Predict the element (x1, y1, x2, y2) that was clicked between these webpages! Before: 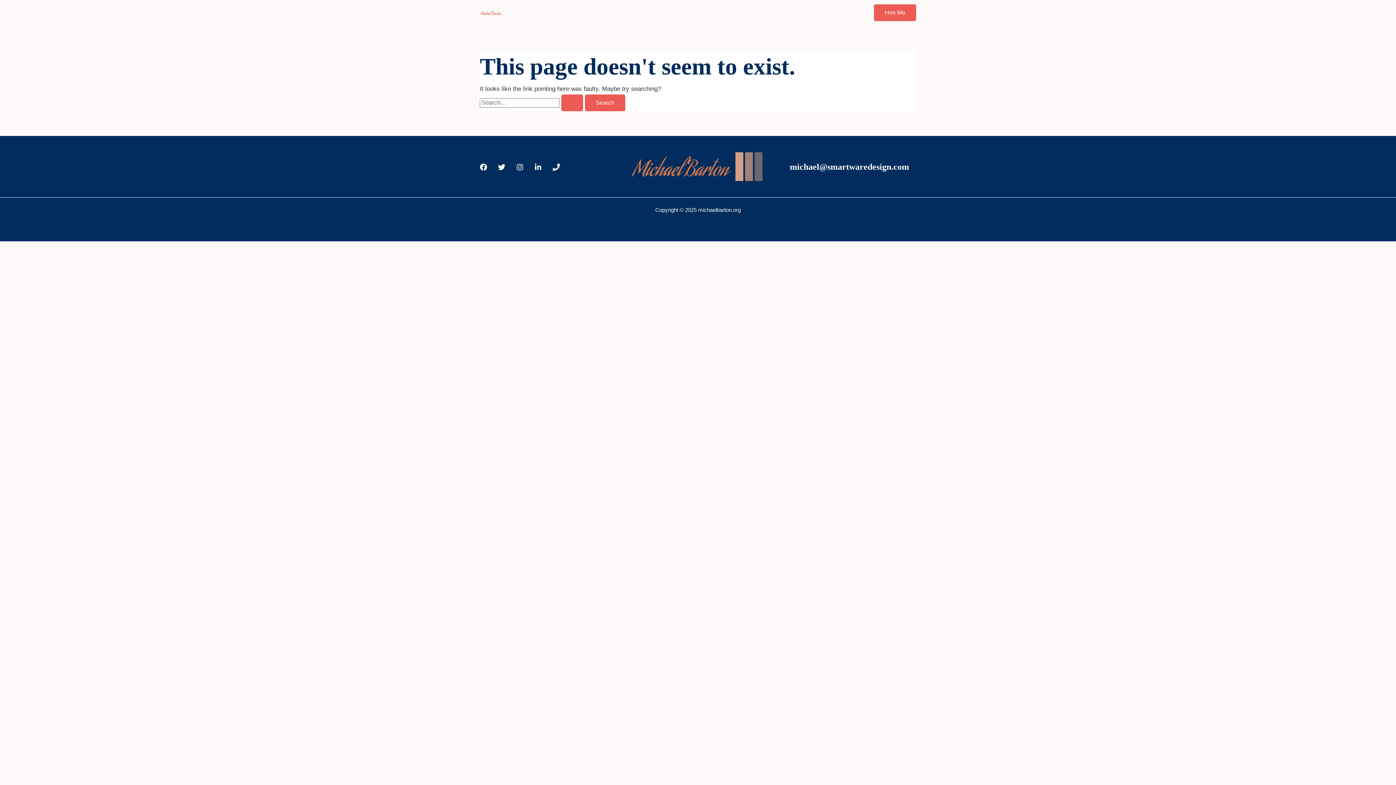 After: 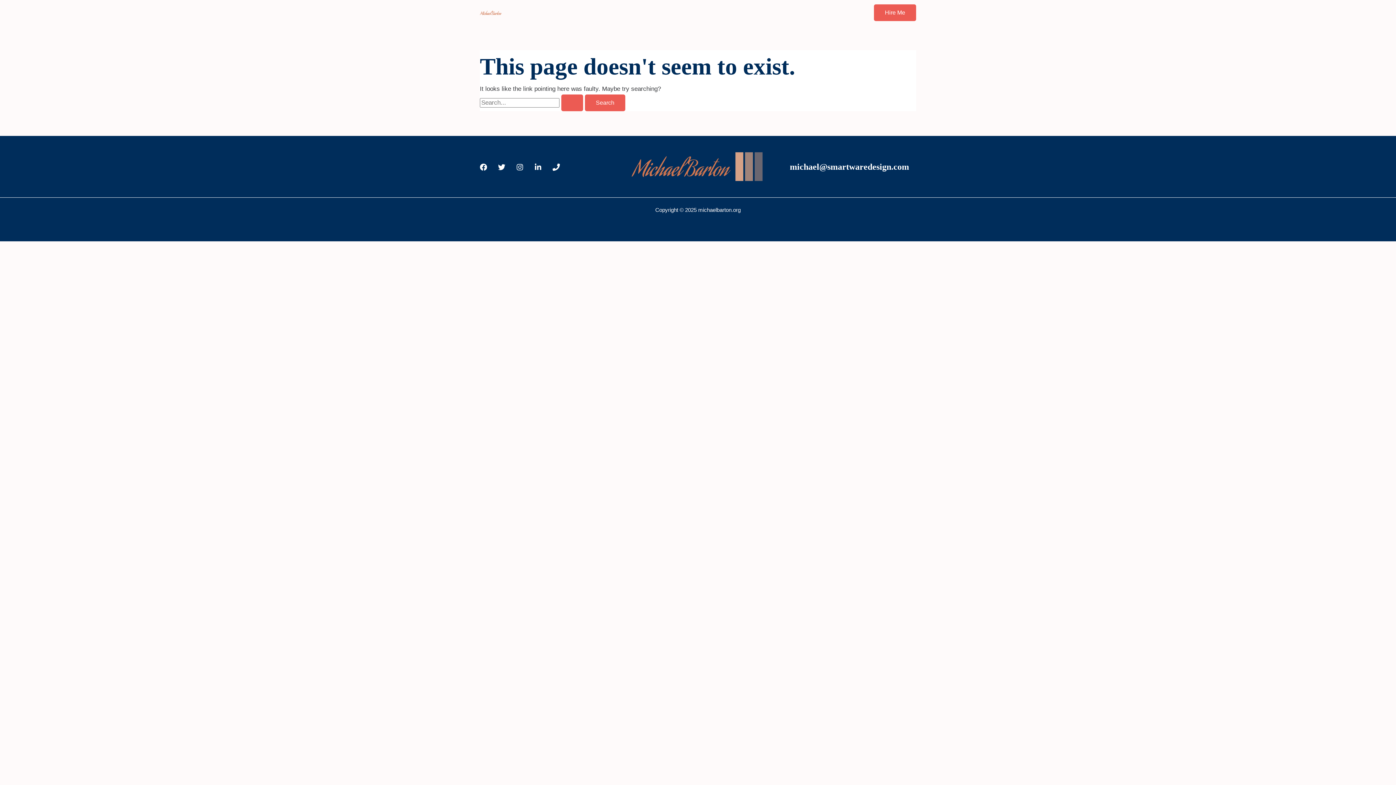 Action: bbox: (790, 162, 909, 171) label: michael@smartwaredesign.com